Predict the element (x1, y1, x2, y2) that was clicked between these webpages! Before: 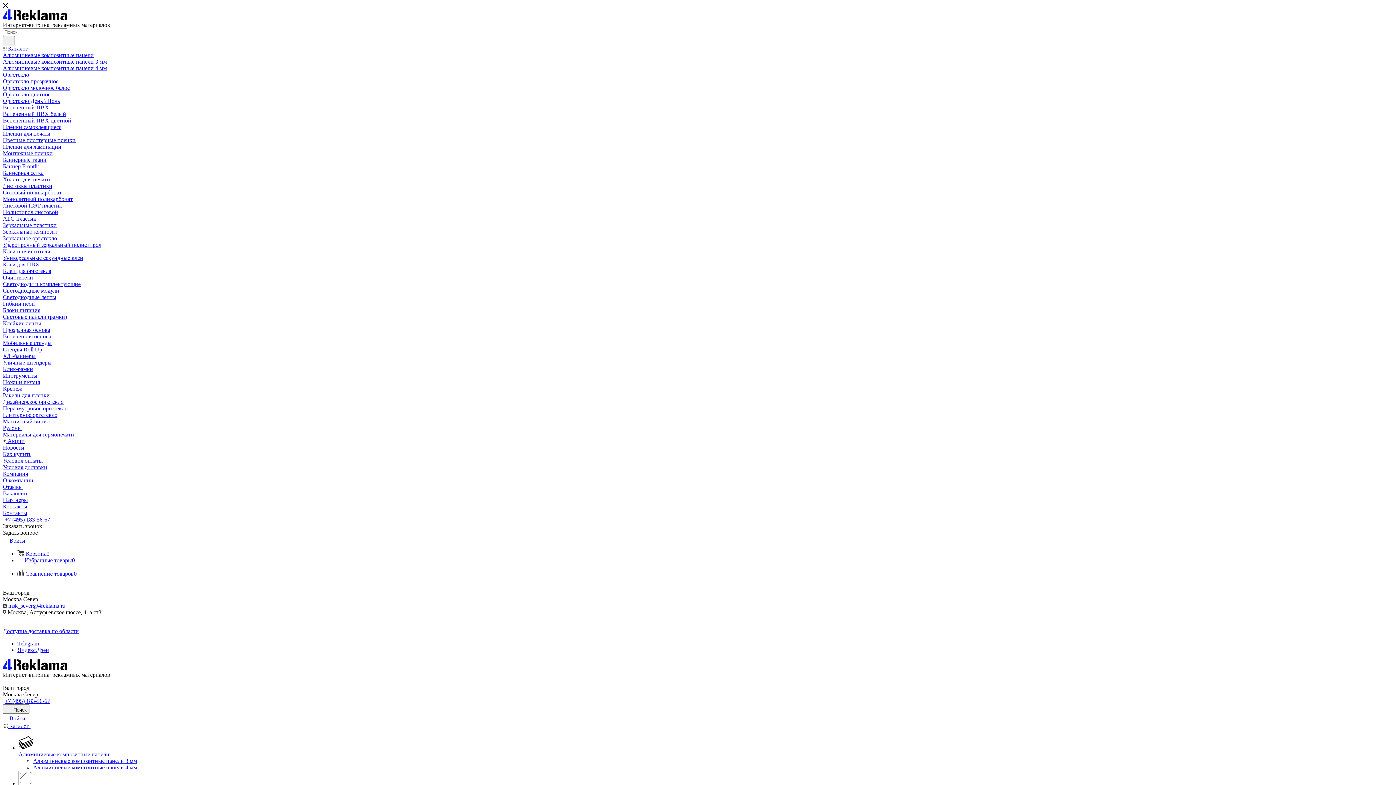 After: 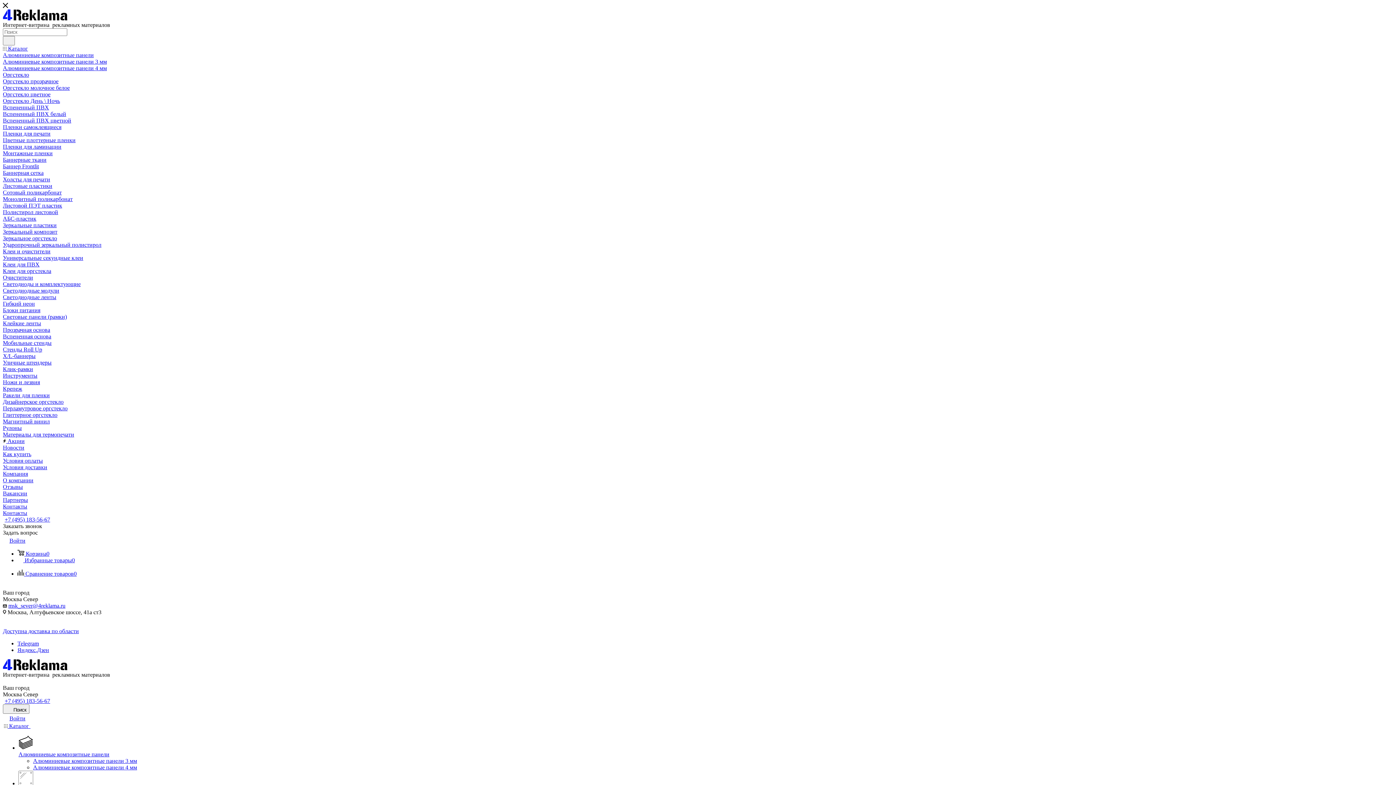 Action: label: Контакты bbox: (2, 503, 27, 509)